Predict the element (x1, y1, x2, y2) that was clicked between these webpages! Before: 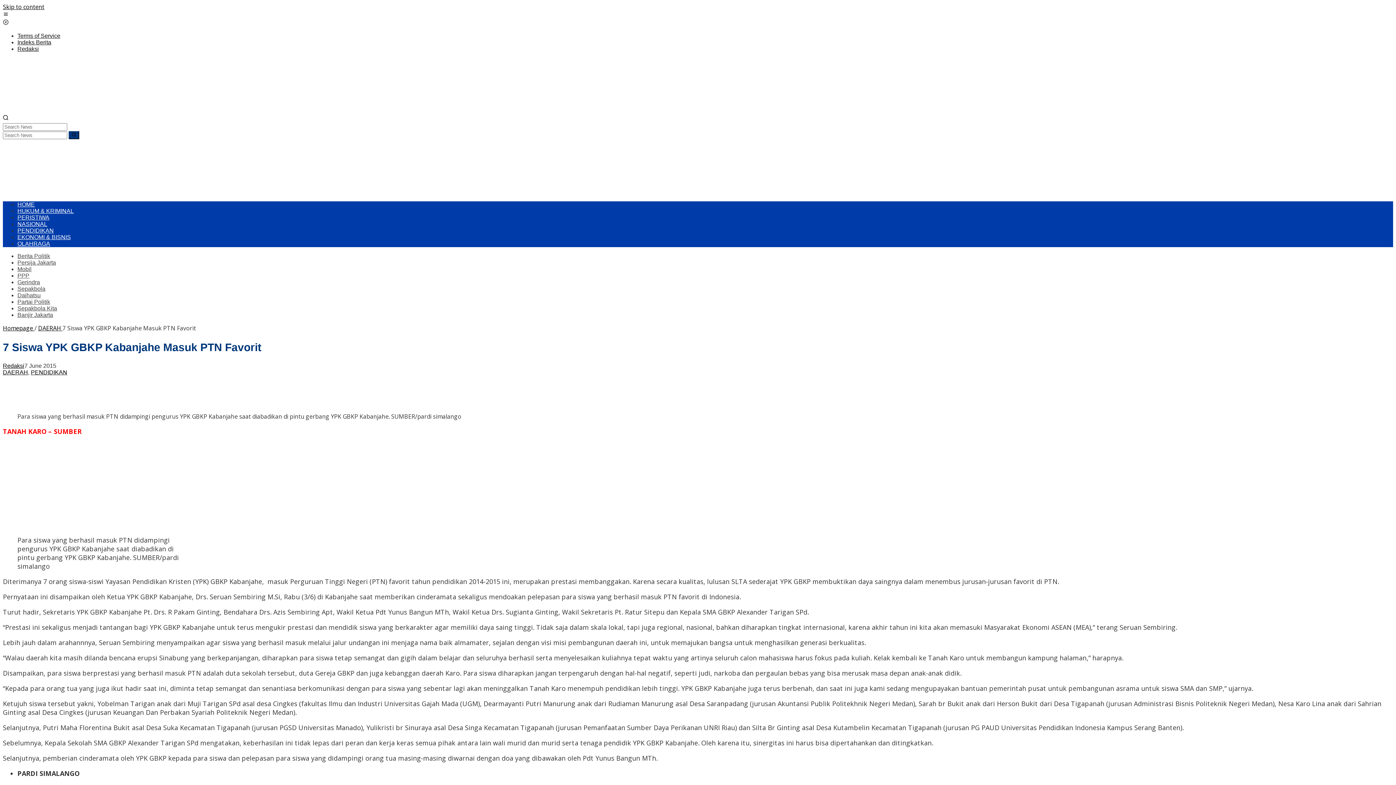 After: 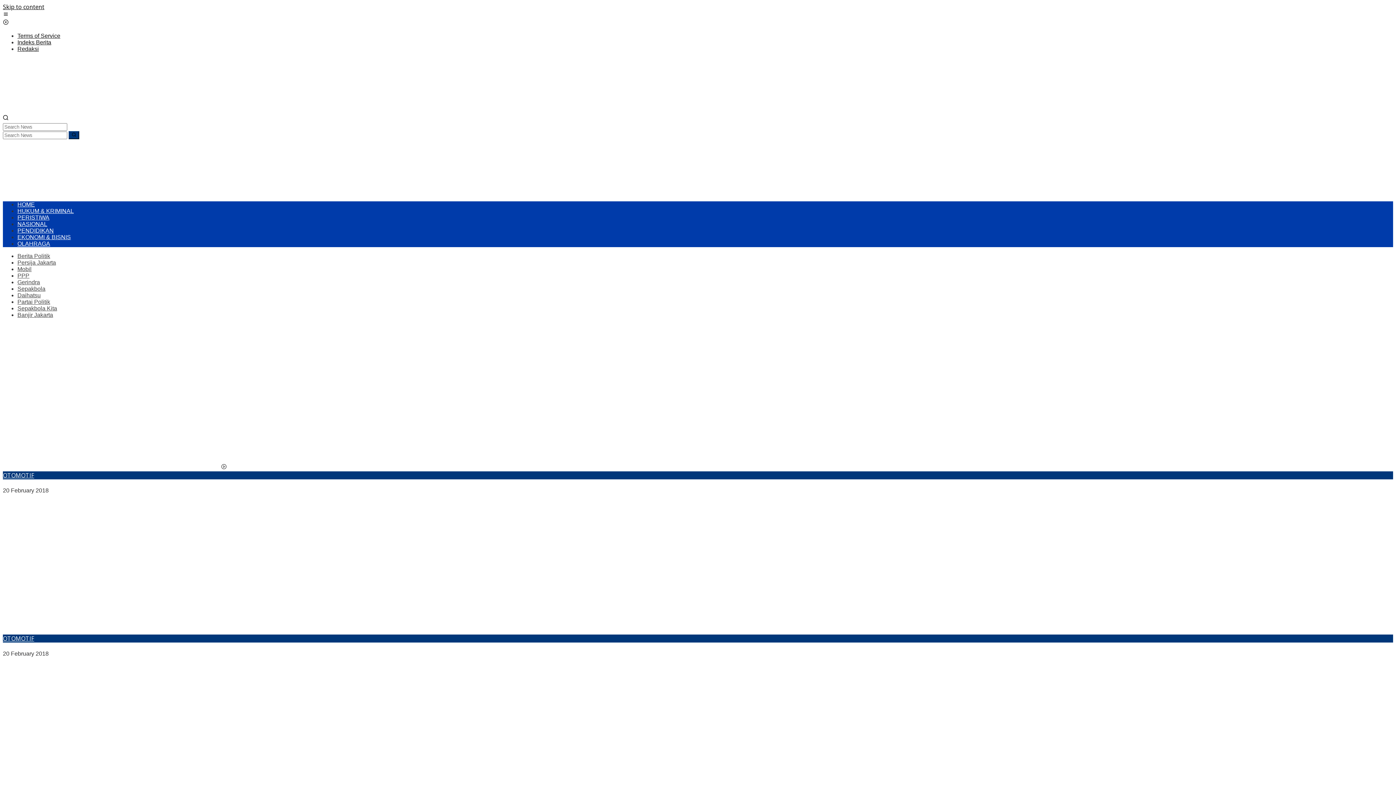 Action: label: Mobil bbox: (17, 266, 31, 272)